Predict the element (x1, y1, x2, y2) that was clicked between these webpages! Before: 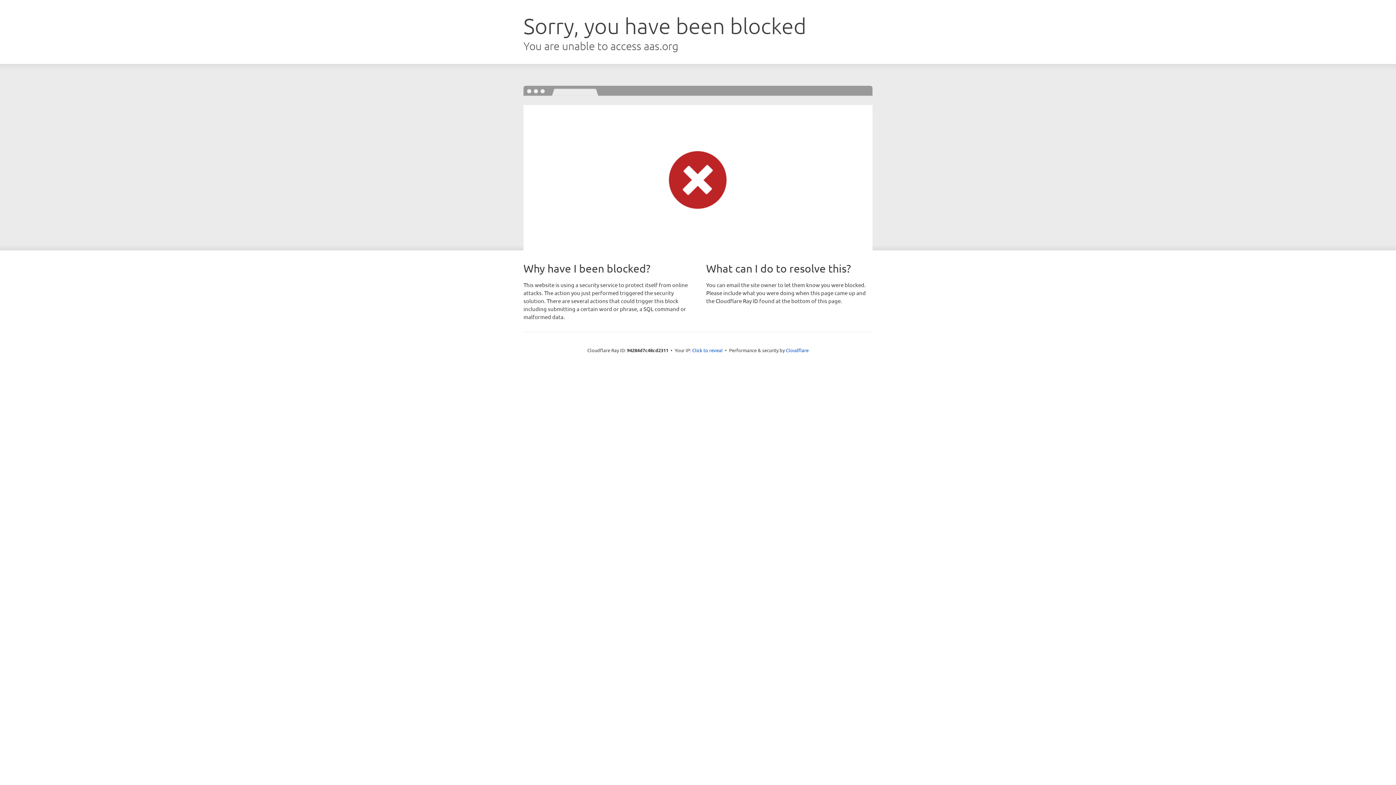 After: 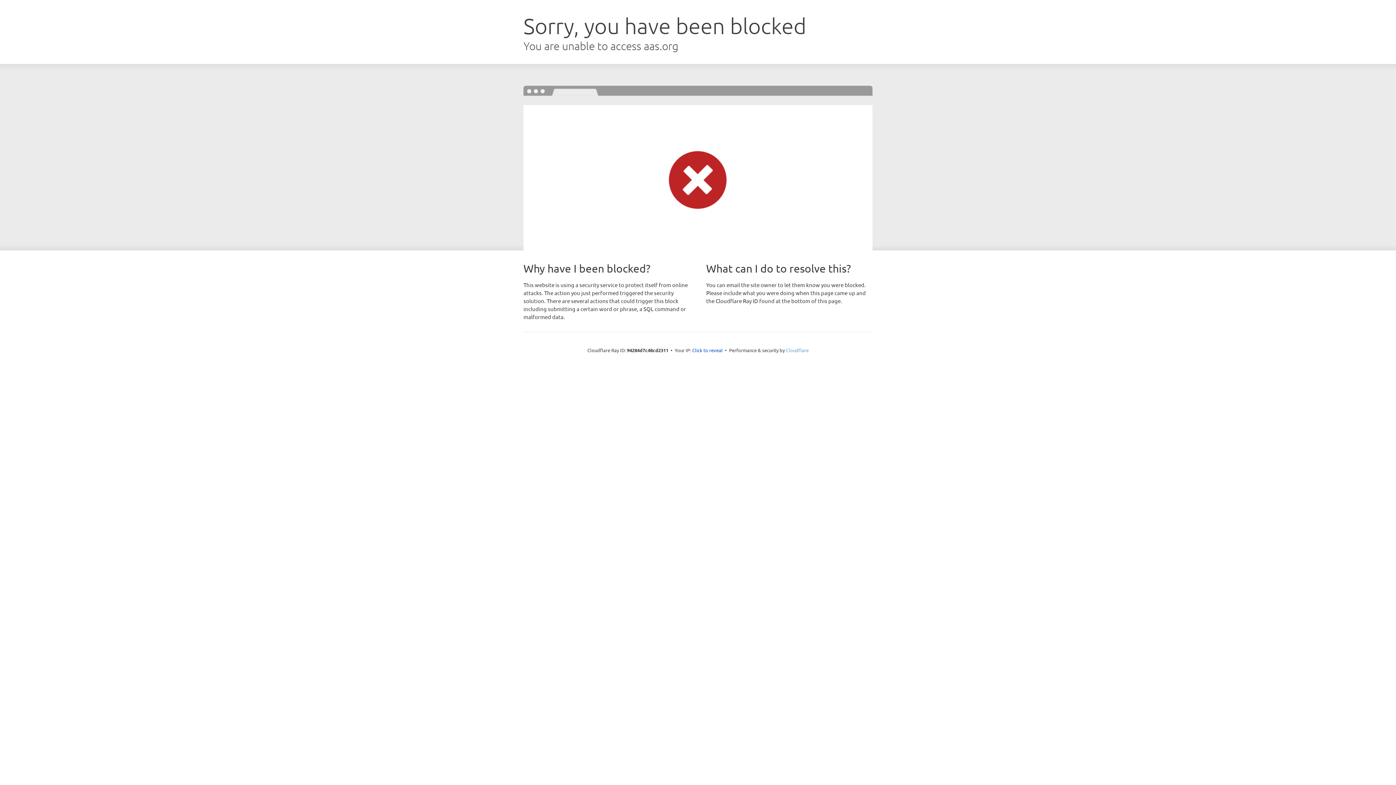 Action: label: Cloudflare bbox: (786, 347, 808, 353)